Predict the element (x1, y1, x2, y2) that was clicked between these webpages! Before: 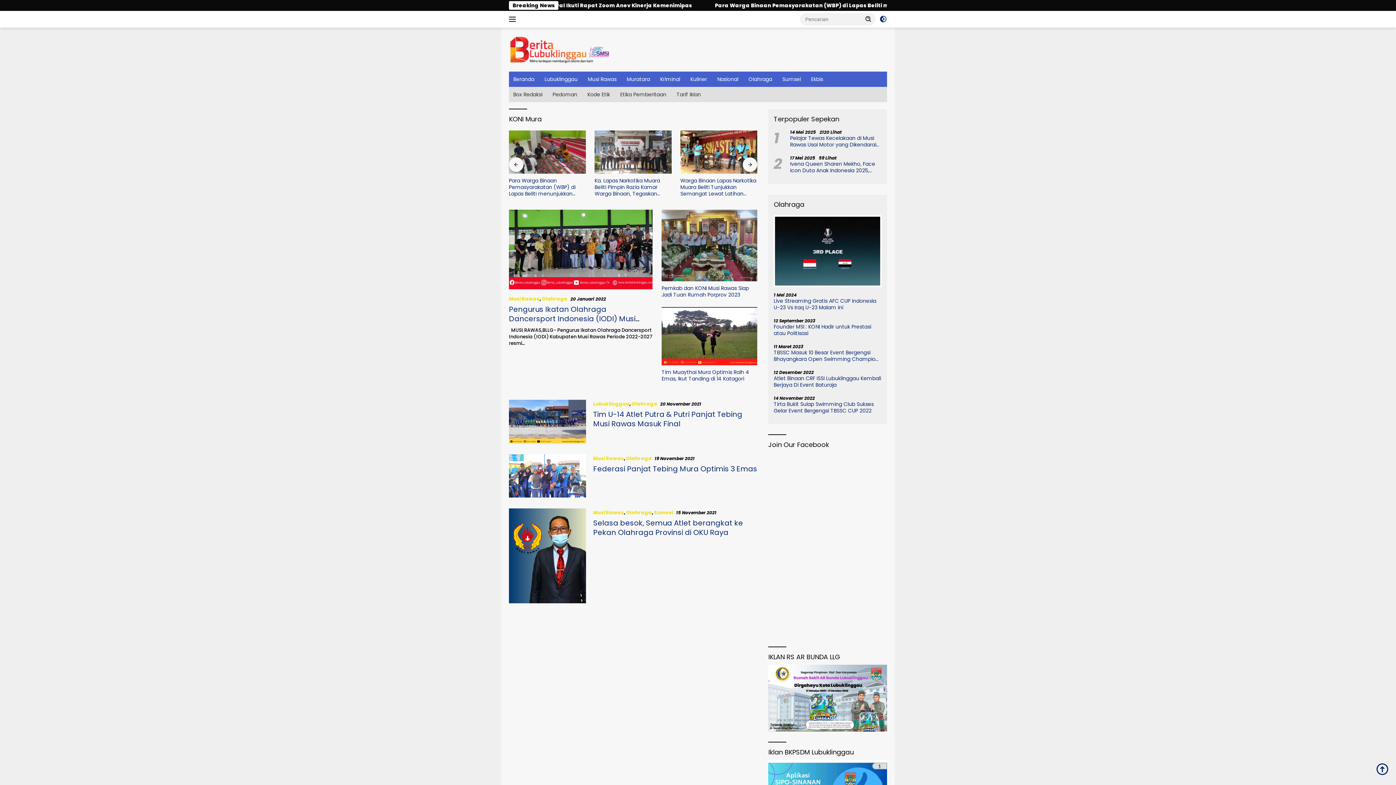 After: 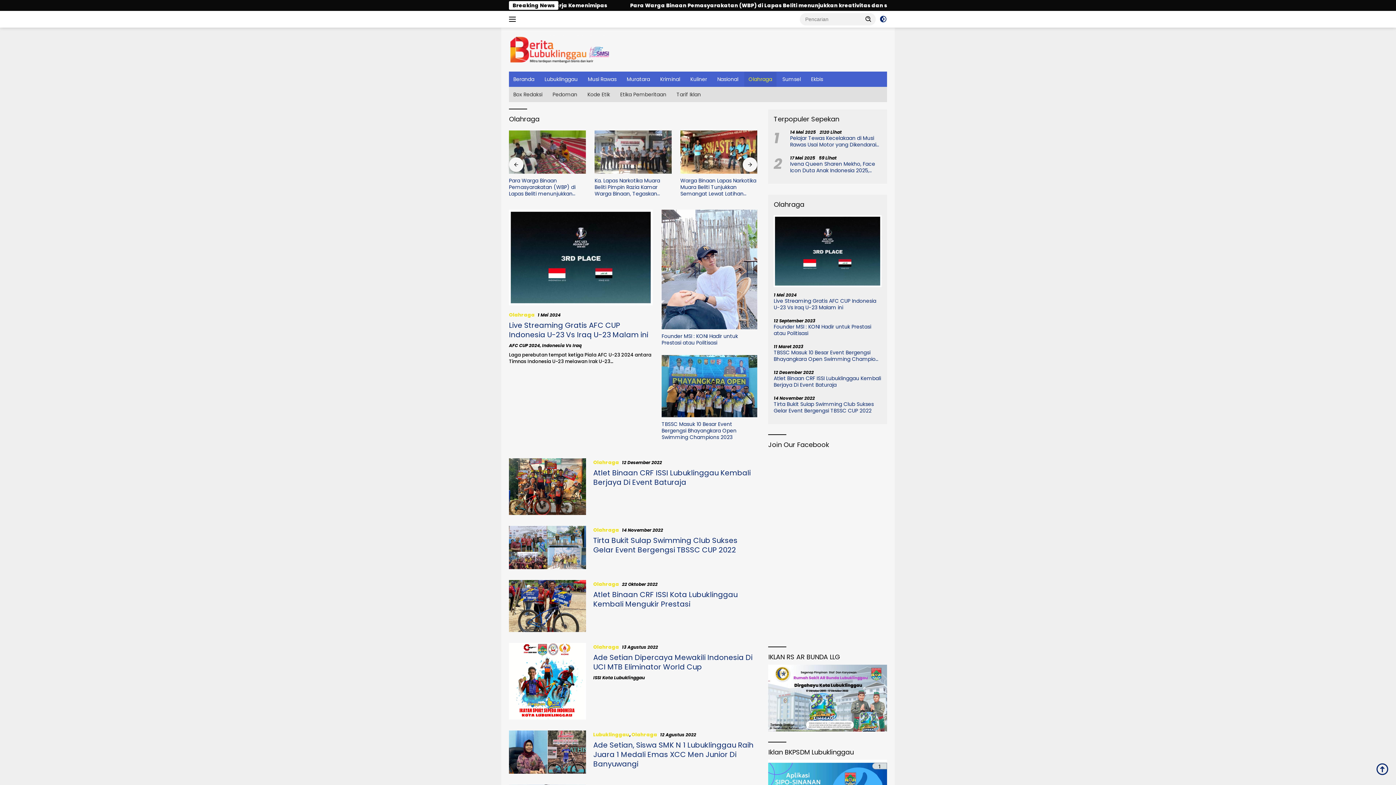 Action: label: Olahraga bbox: (631, 400, 657, 407)